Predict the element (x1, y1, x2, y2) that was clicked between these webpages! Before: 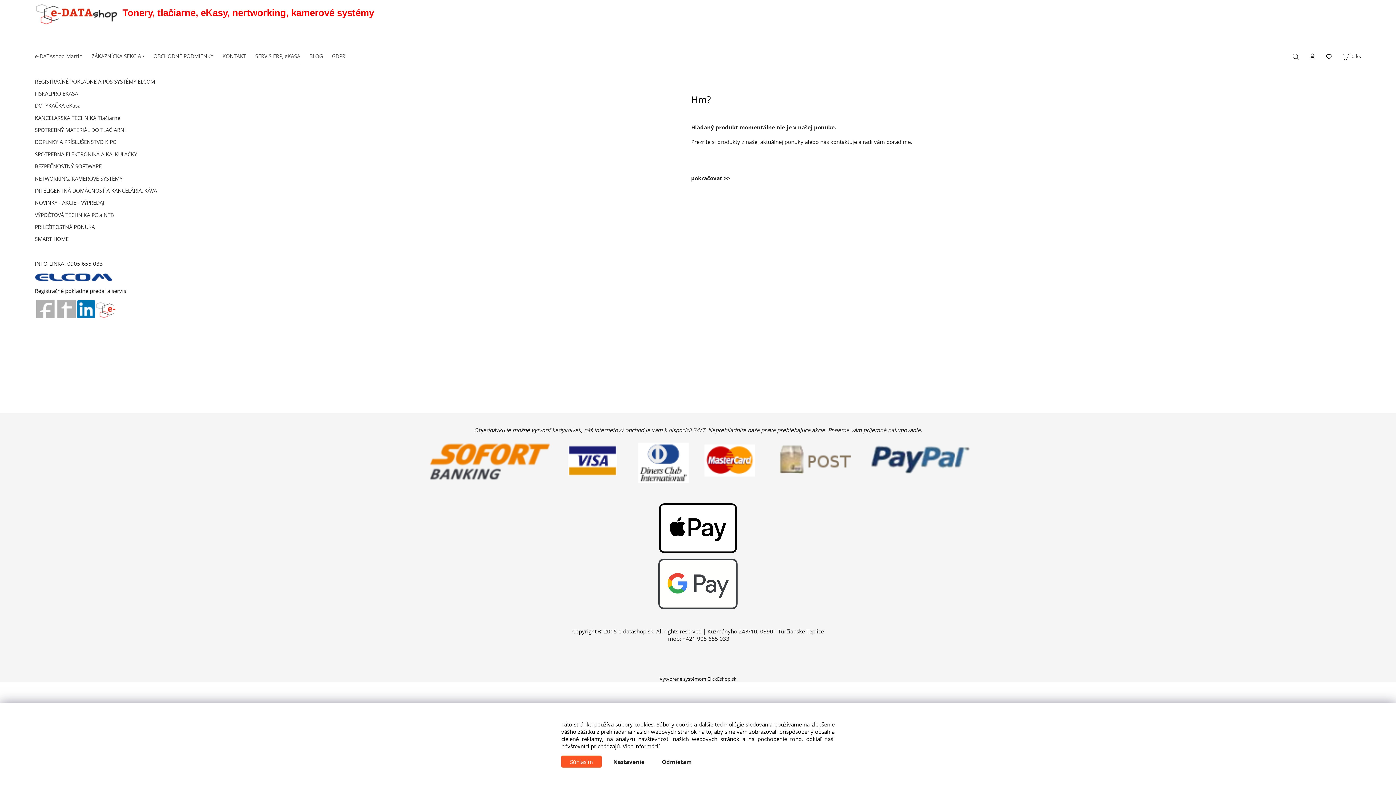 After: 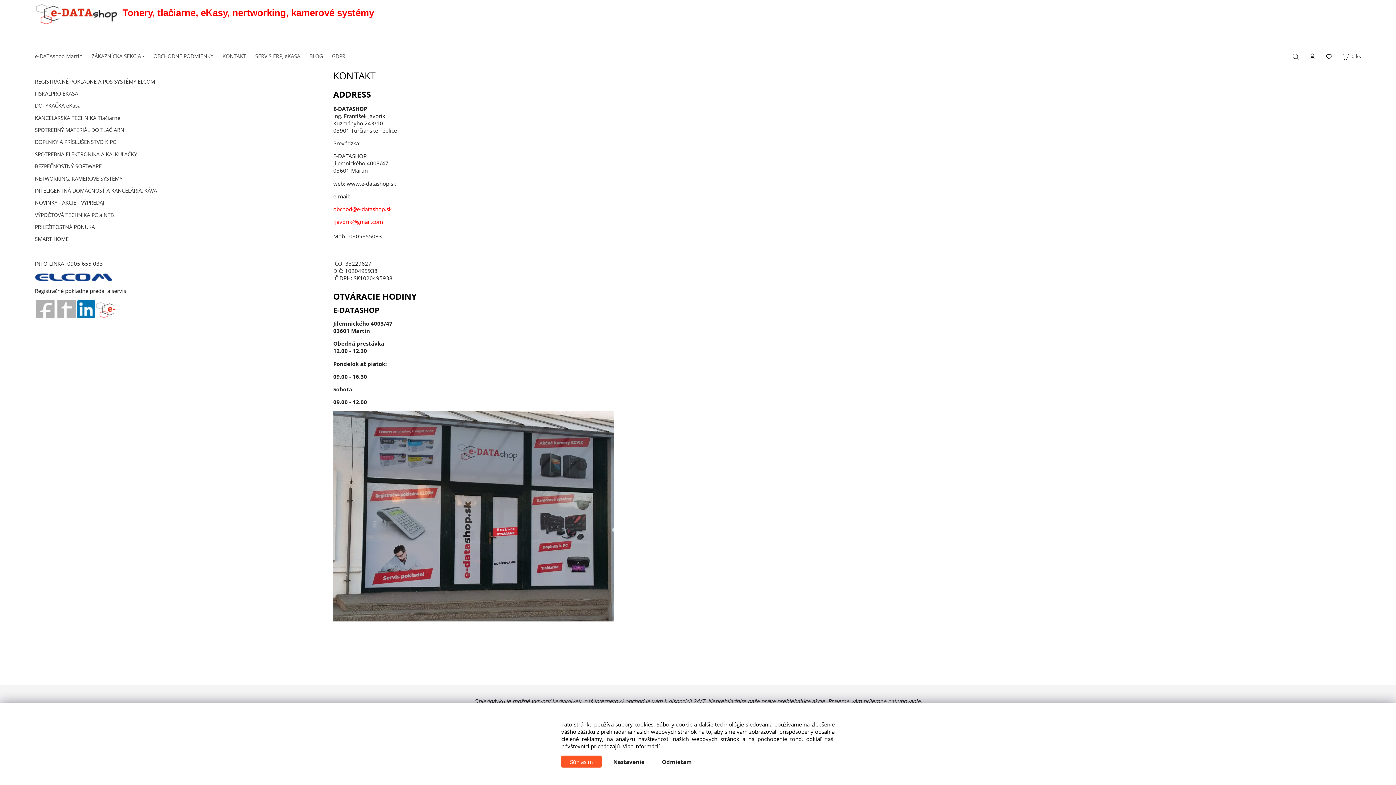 Action: label: KONTAKT bbox: (222, 49, 246, 64)